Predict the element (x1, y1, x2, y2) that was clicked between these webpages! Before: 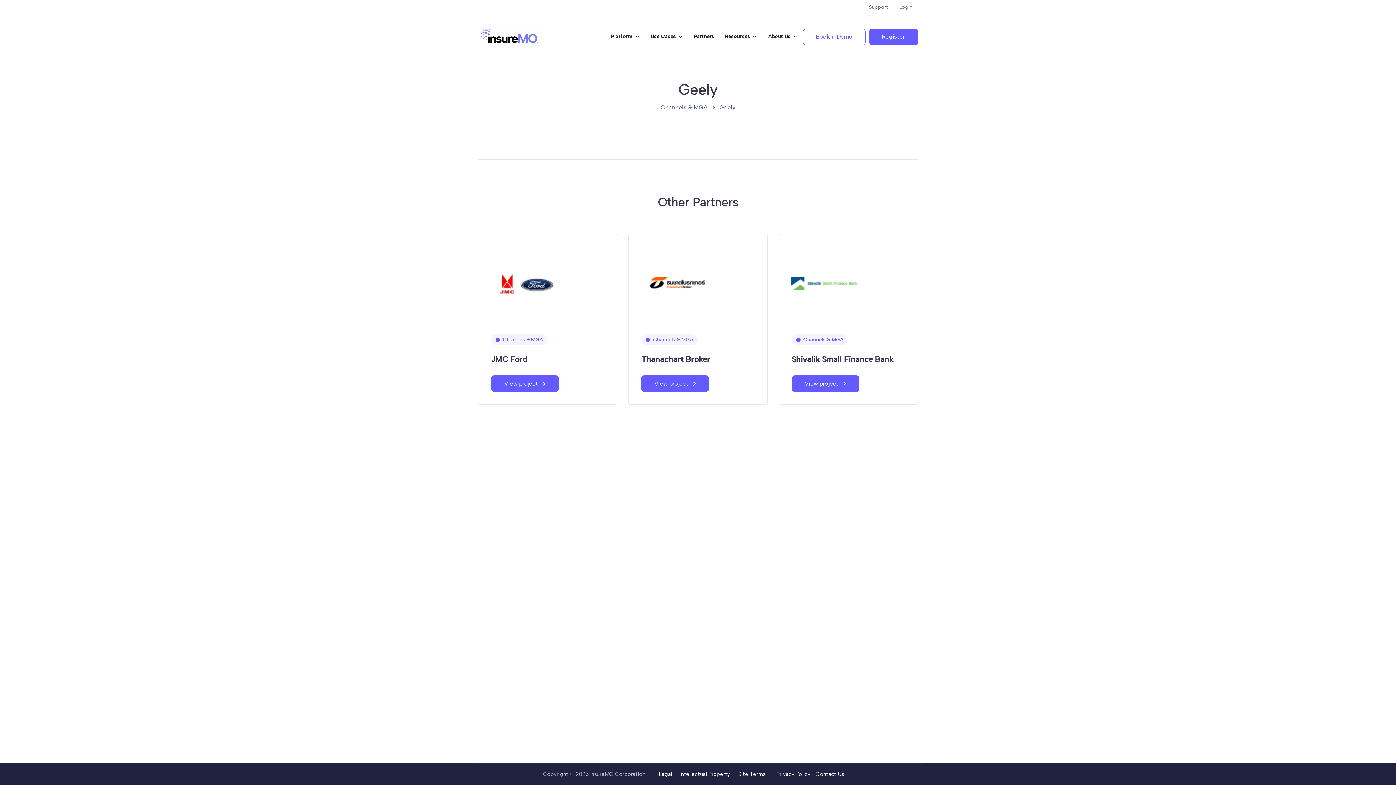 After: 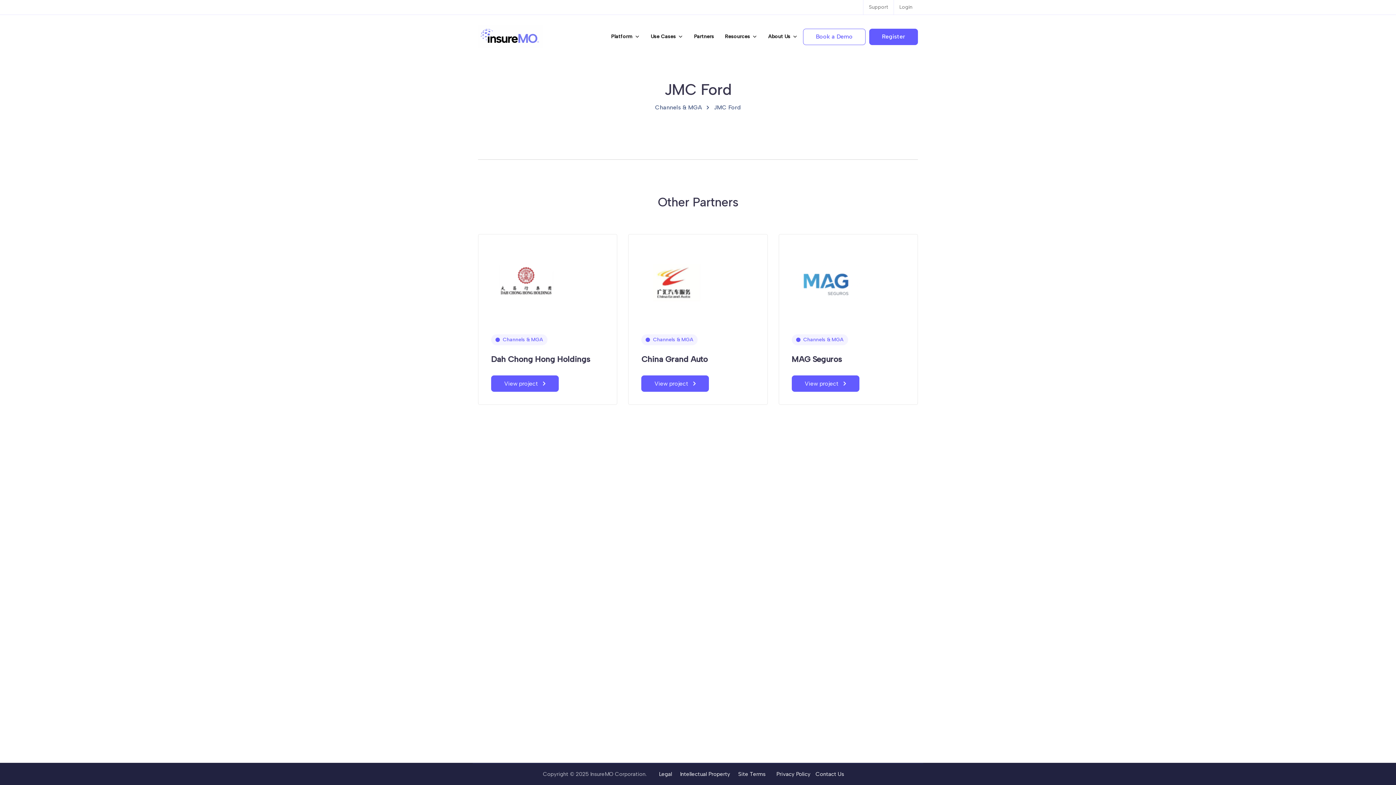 Action: bbox: (491, 354, 527, 364) label: JMC Ford